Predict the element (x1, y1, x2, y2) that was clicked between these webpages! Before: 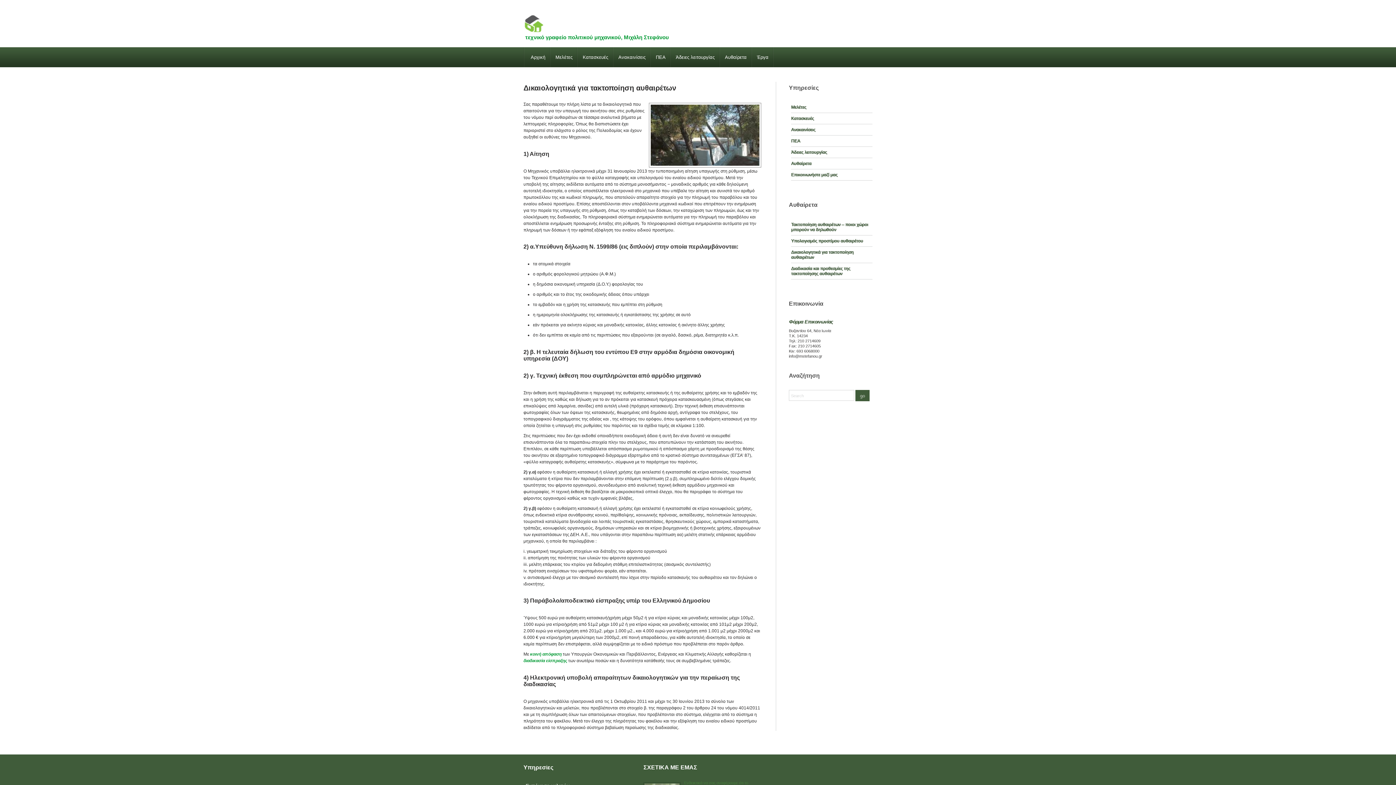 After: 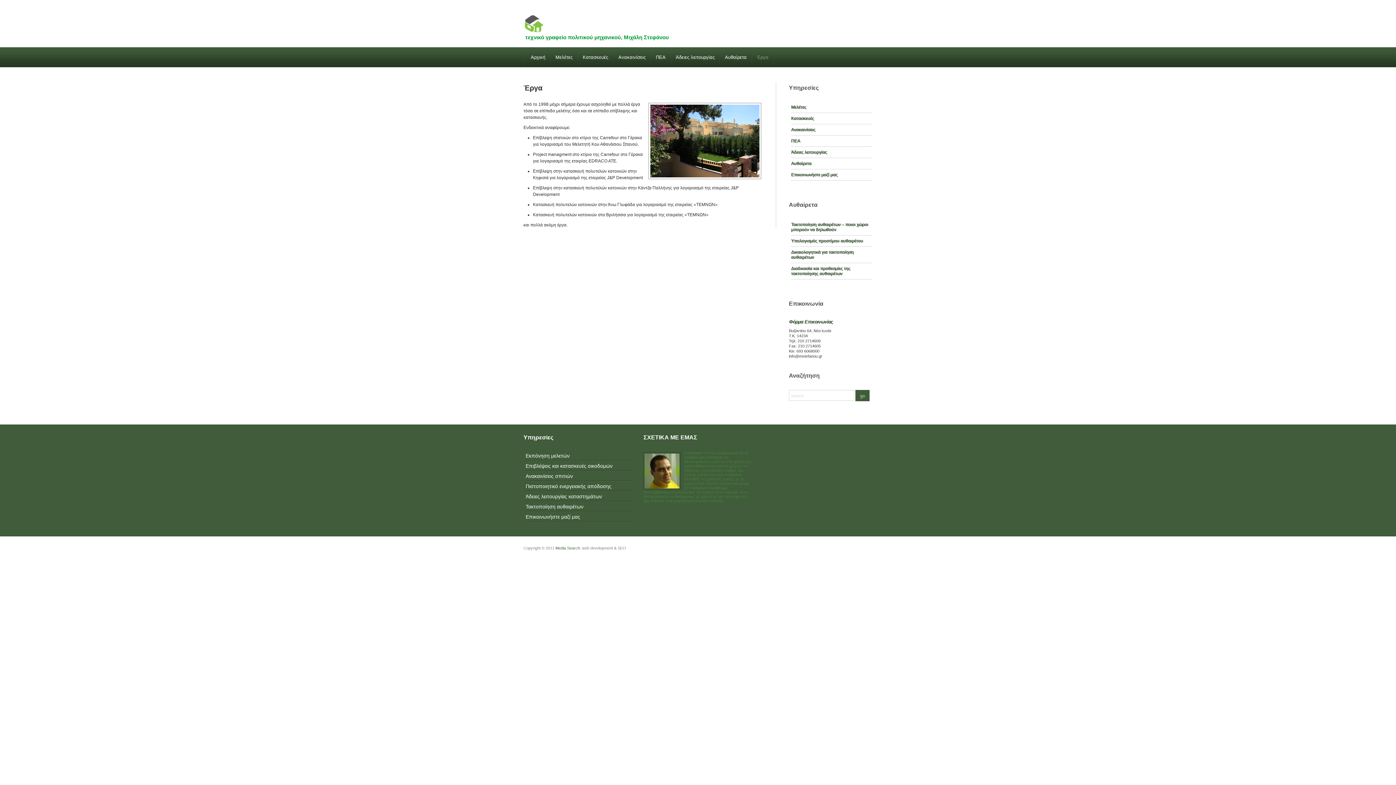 Action: label: Έργα bbox: (752, 47, 773, 67)